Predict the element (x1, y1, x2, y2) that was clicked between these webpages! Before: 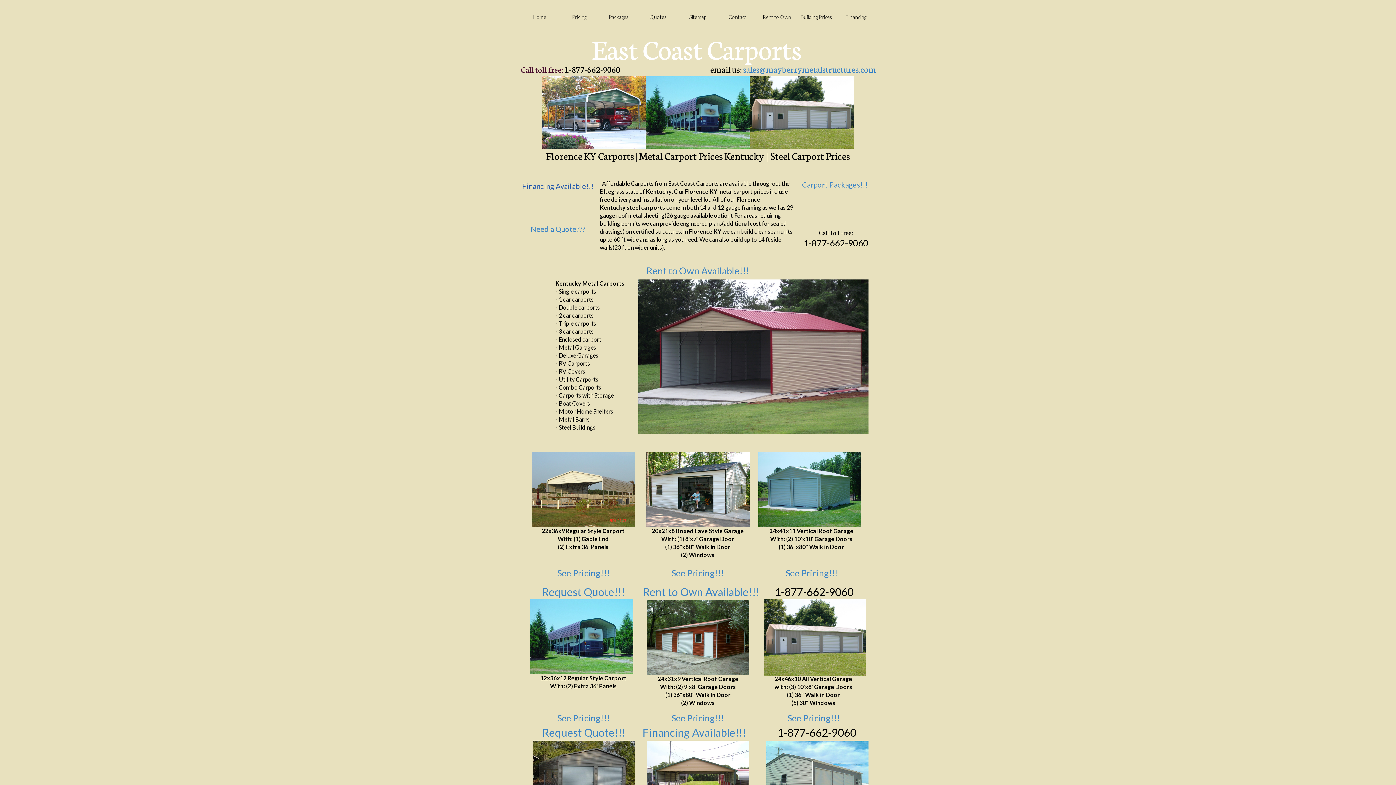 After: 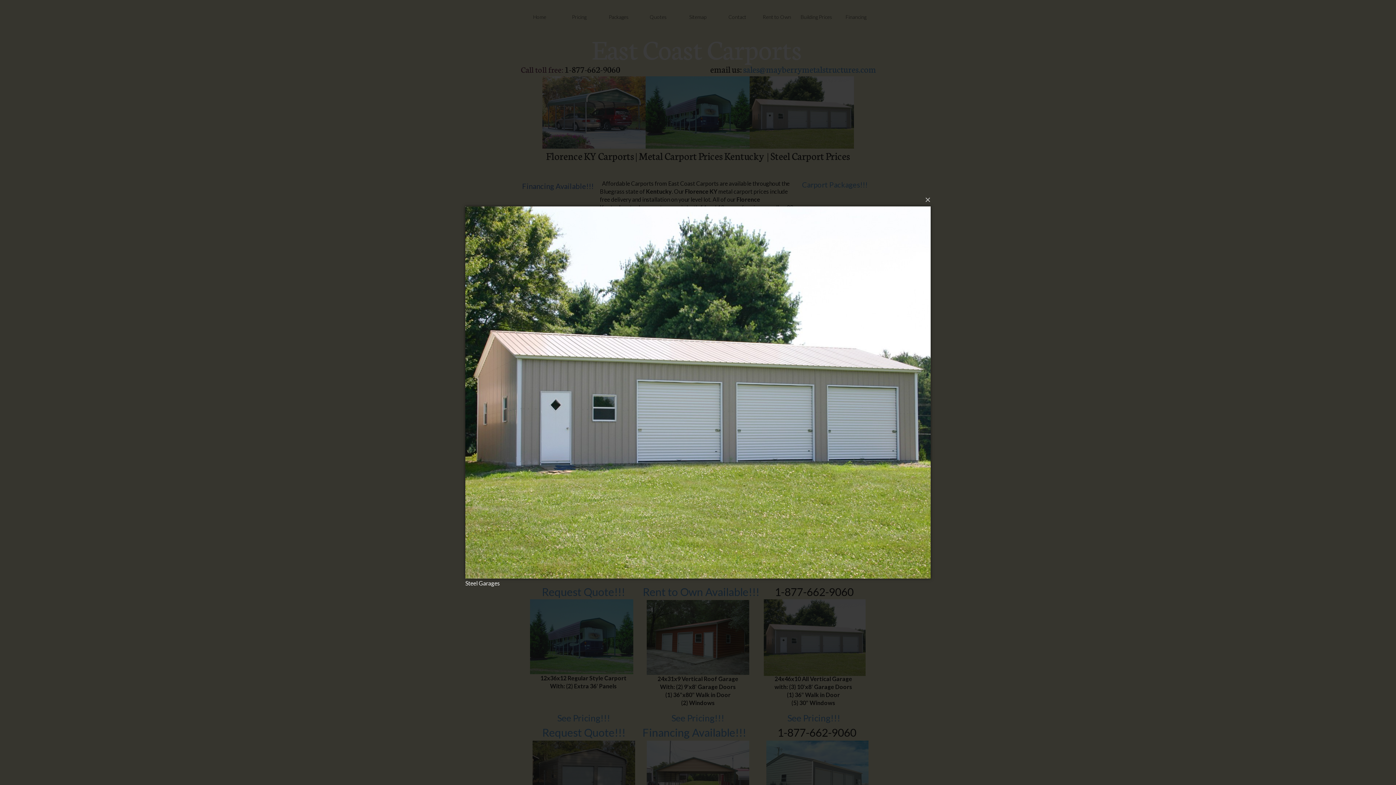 Action: bbox: (764, 599, 865, 676)